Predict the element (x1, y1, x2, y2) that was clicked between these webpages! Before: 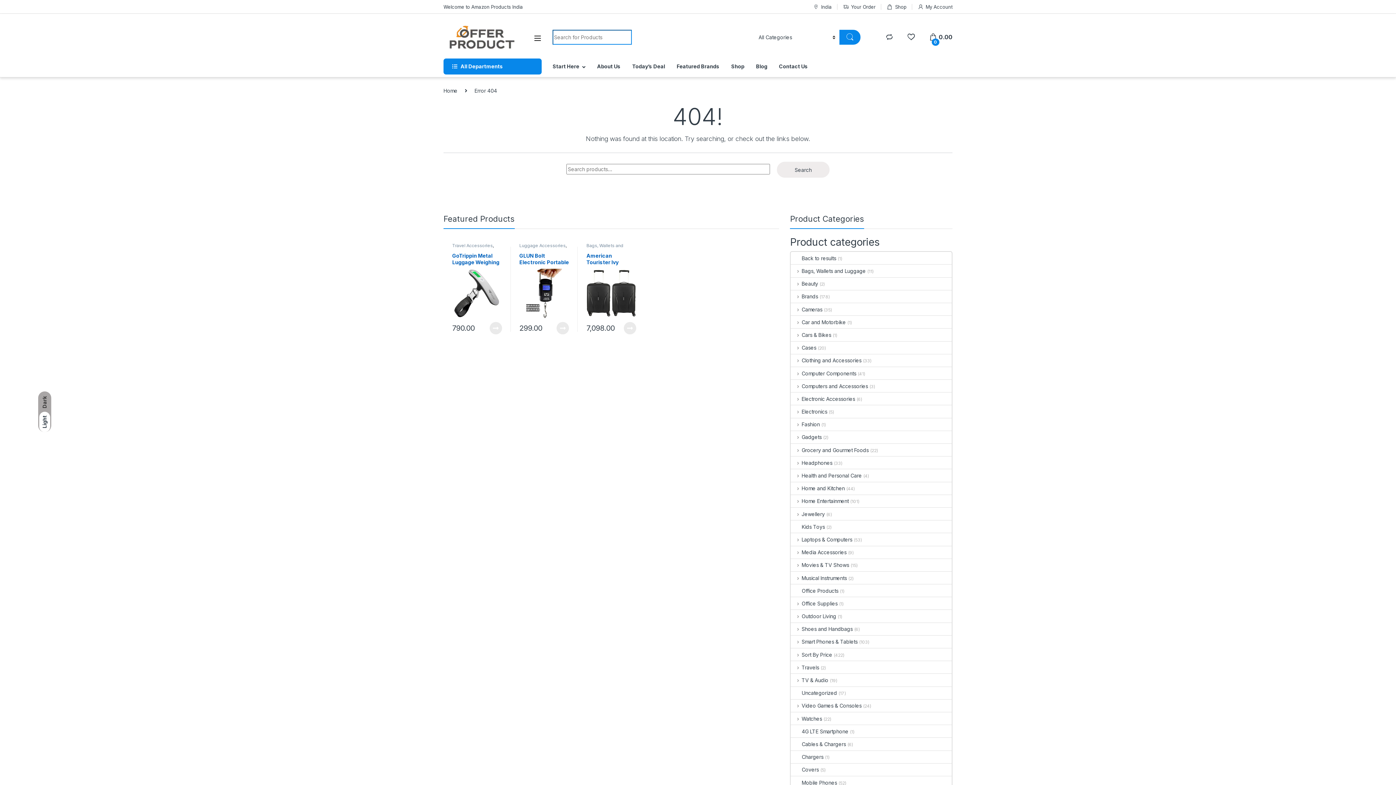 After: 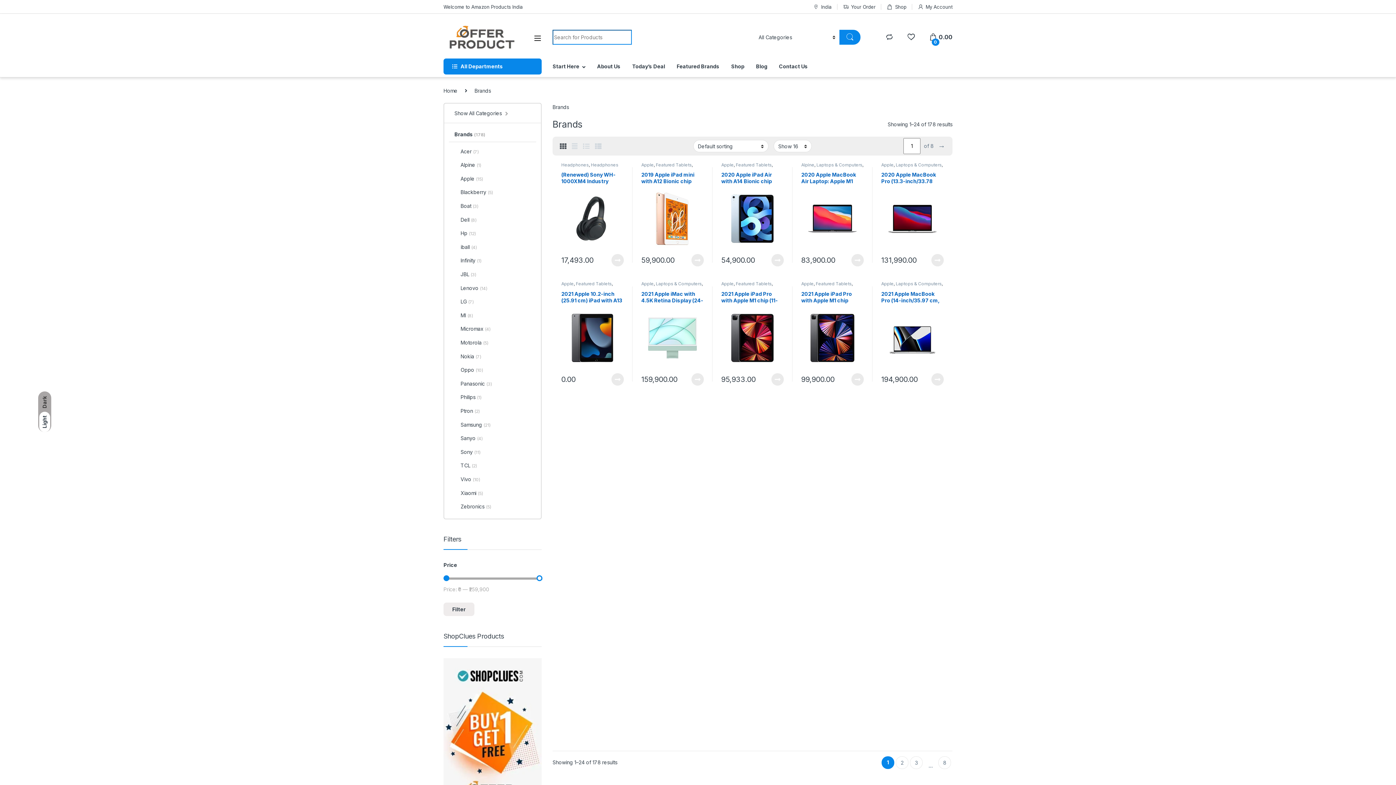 Action: label: Brands bbox: (791, 290, 818, 302)